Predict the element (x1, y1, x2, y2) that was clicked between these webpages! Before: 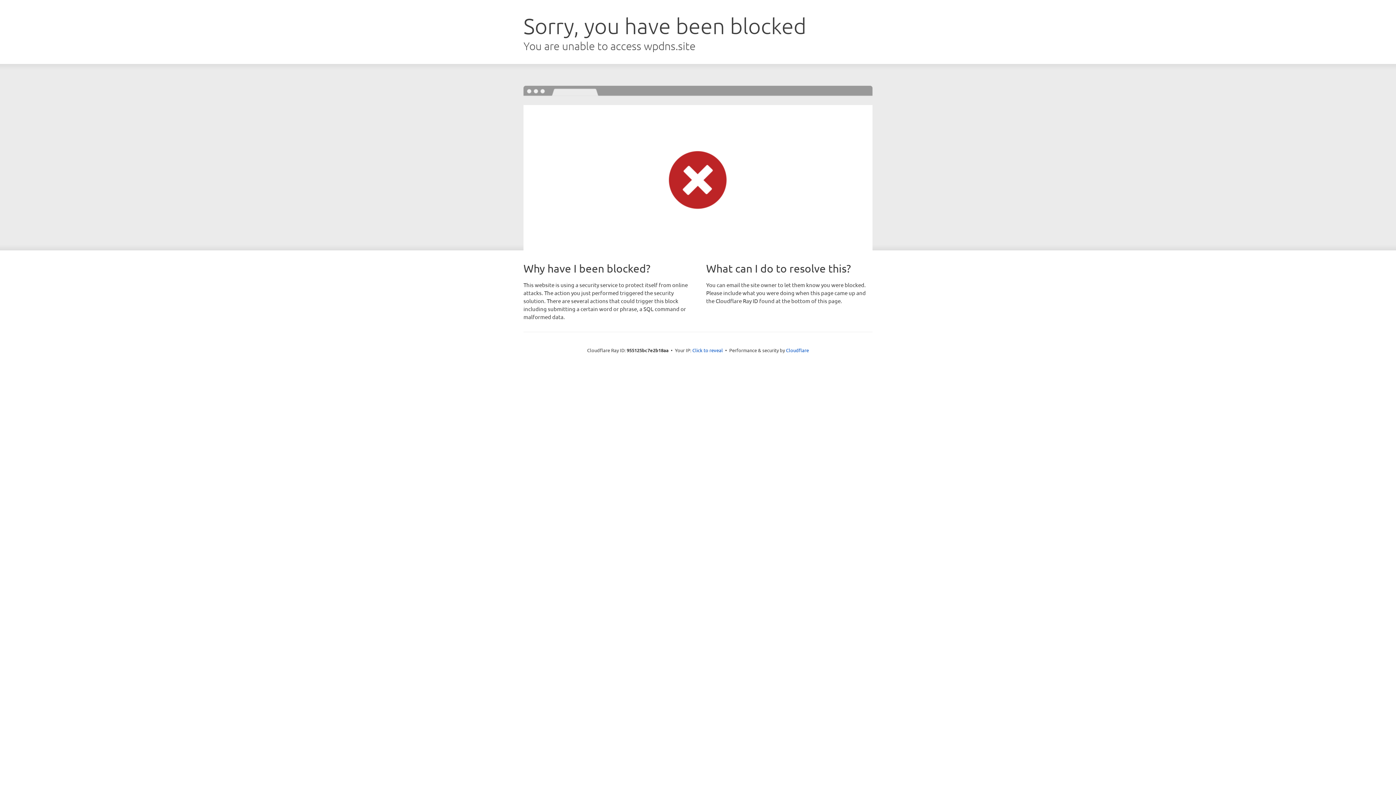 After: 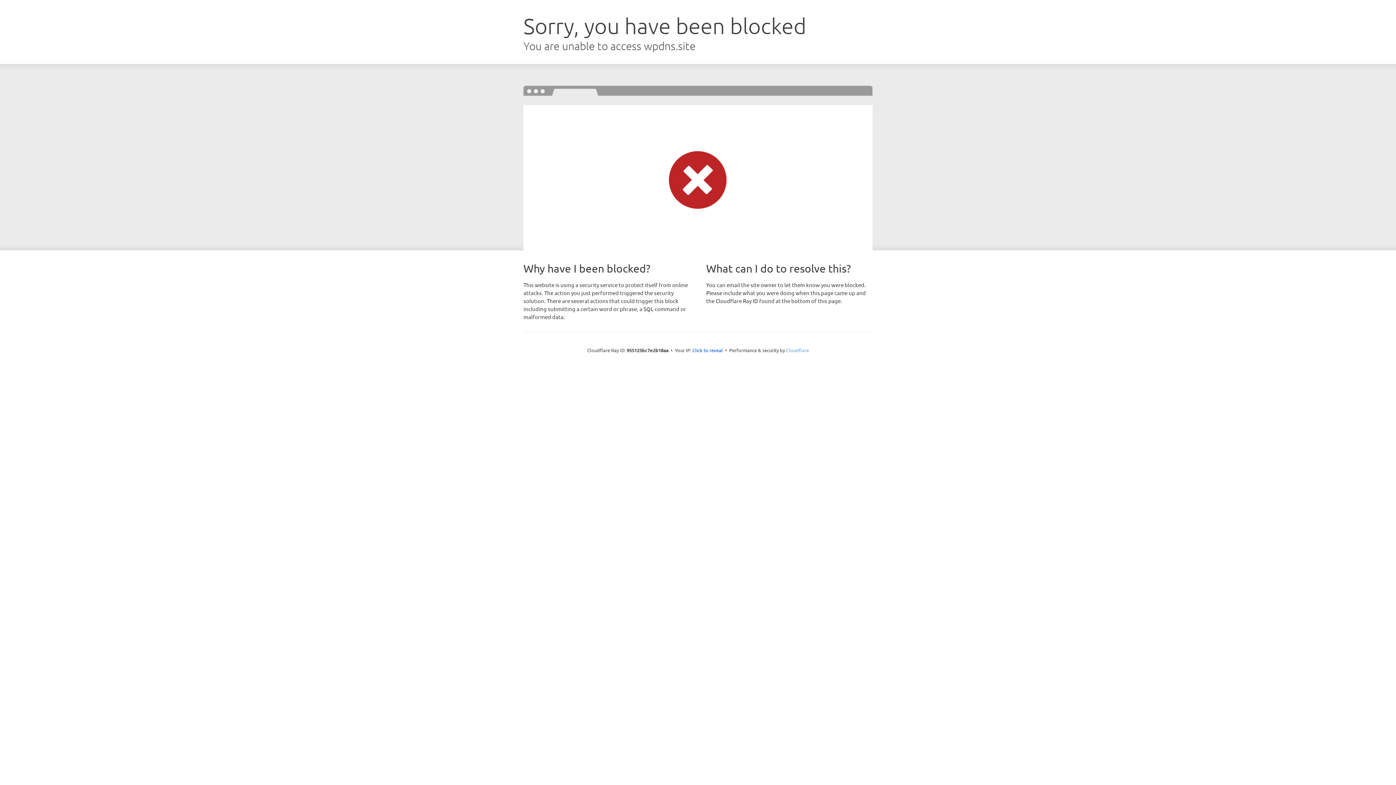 Action: label: Cloudflare bbox: (786, 347, 809, 353)